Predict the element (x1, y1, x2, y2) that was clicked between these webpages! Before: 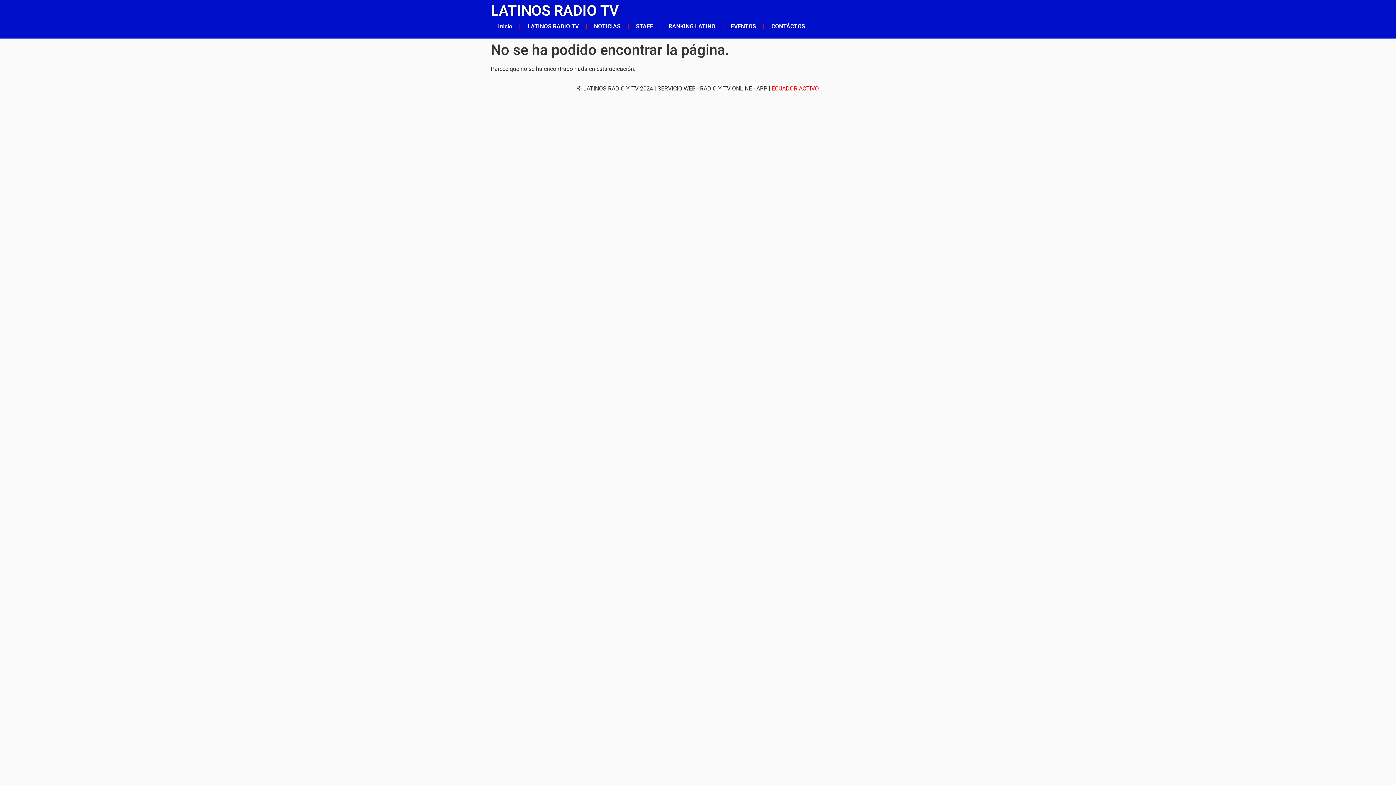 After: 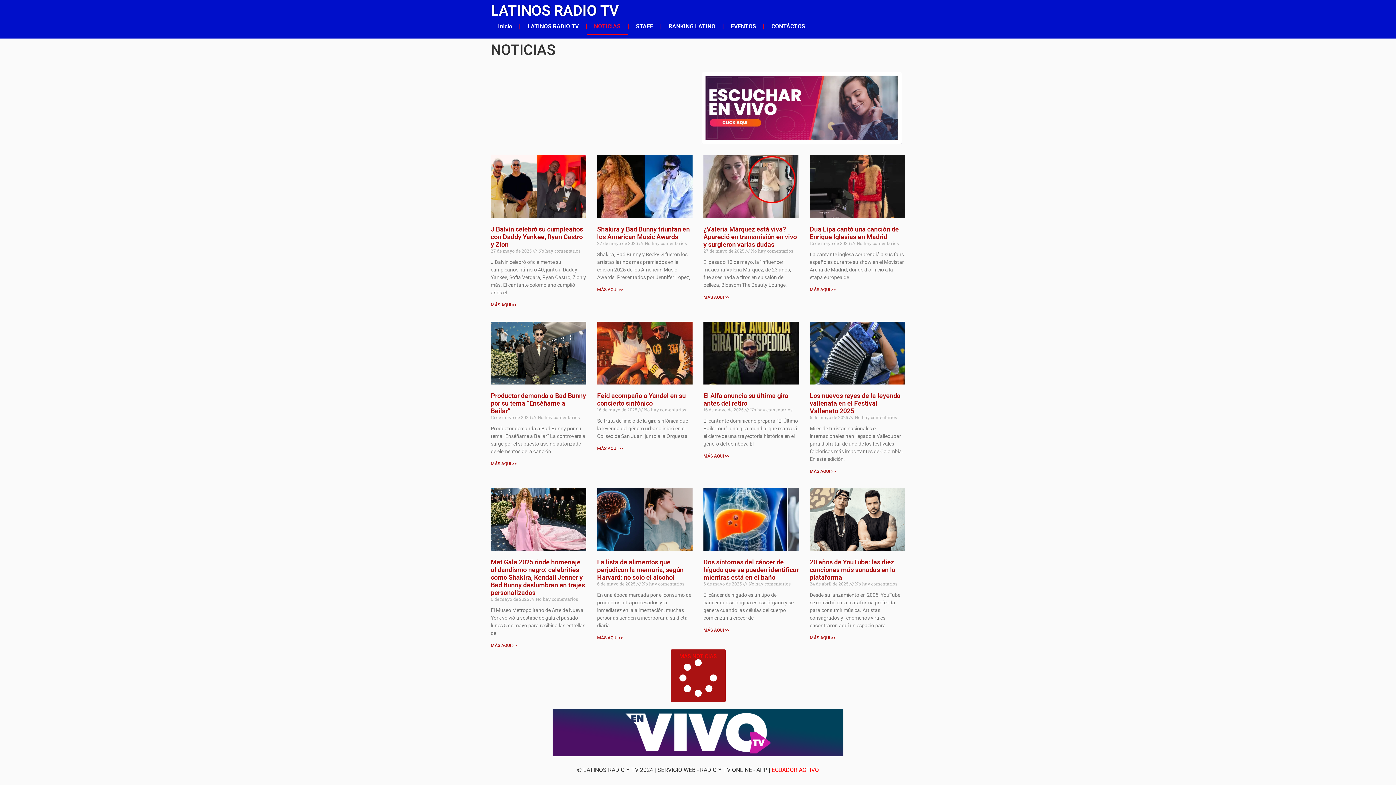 Action: label: NOTICIAS bbox: (586, 18, 628, 34)